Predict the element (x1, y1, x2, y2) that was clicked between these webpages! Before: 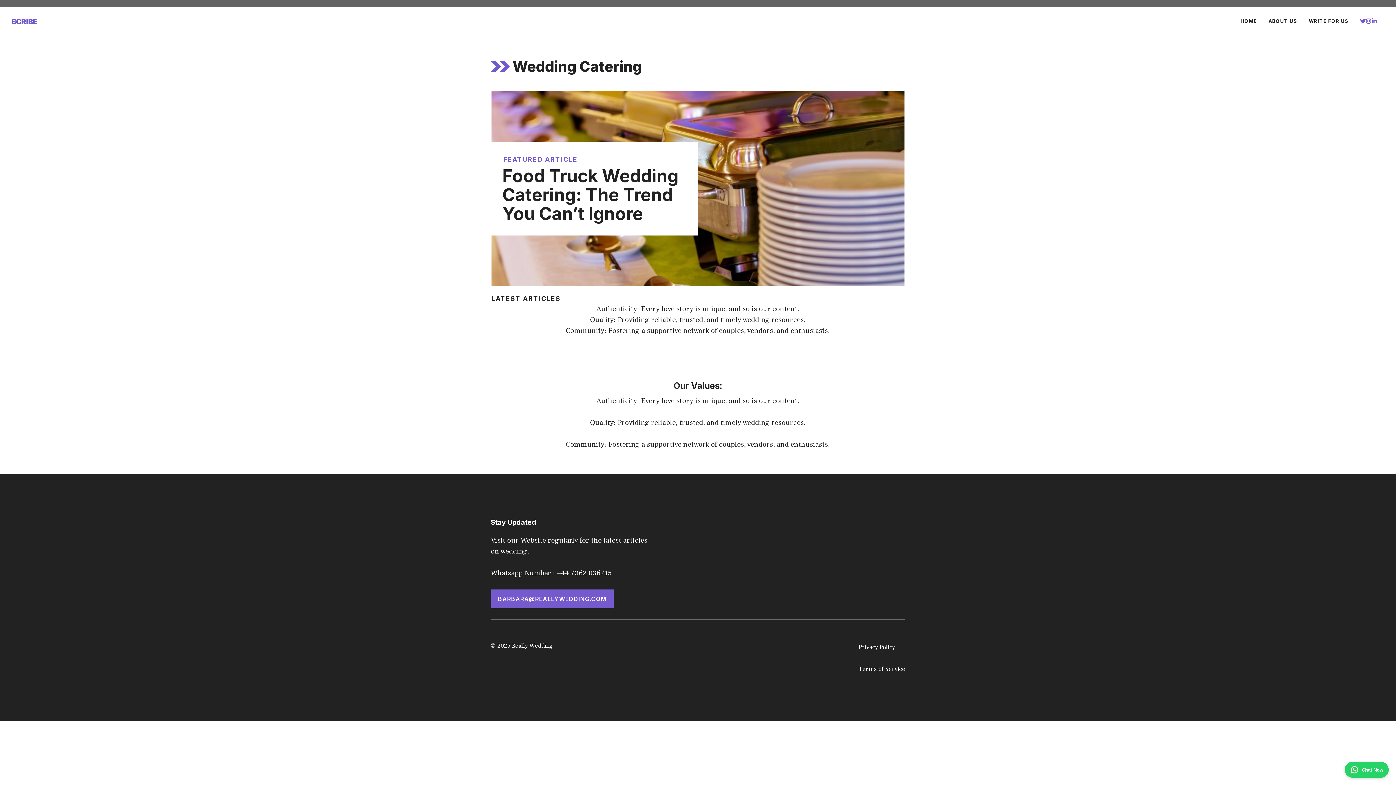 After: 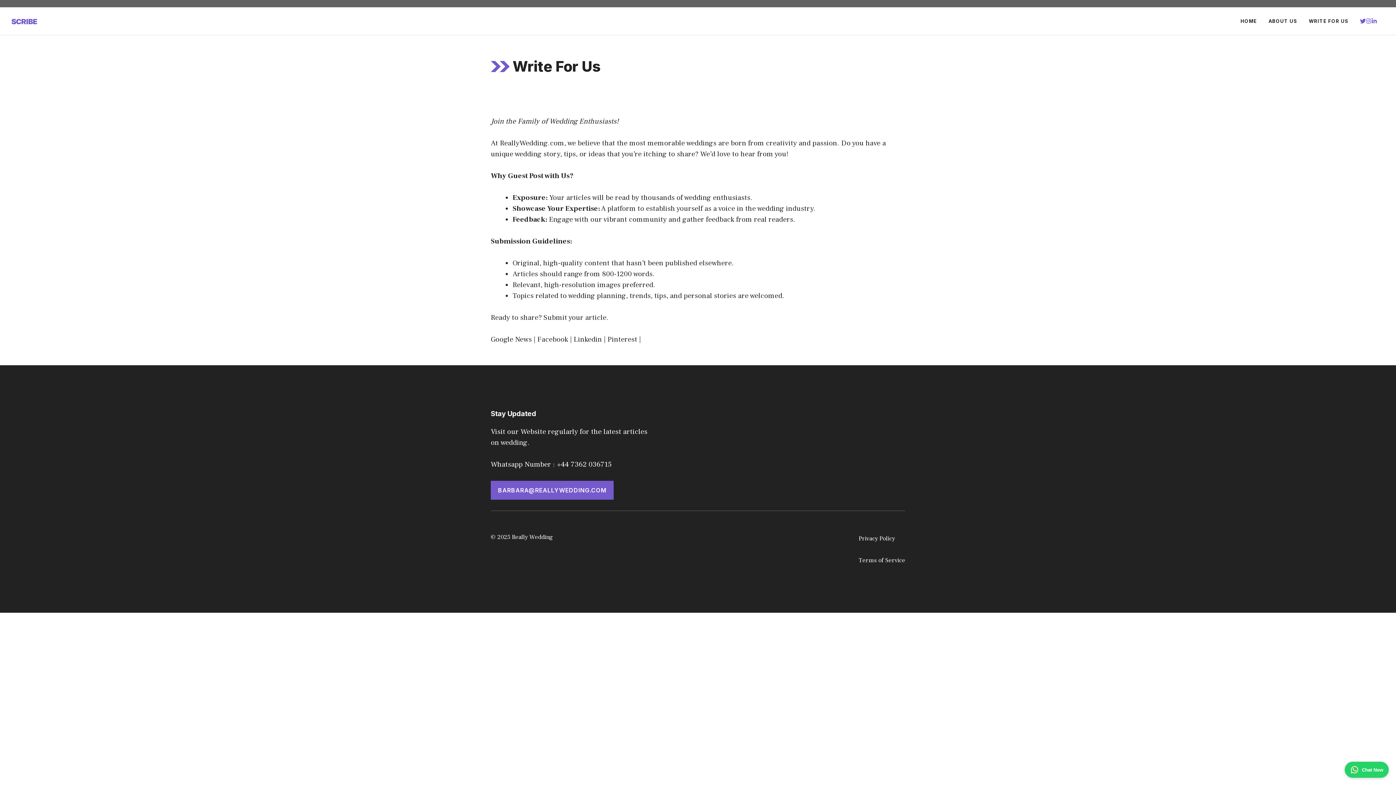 Action: label: WRITE FOR US bbox: (1303, 10, 1354, 32)